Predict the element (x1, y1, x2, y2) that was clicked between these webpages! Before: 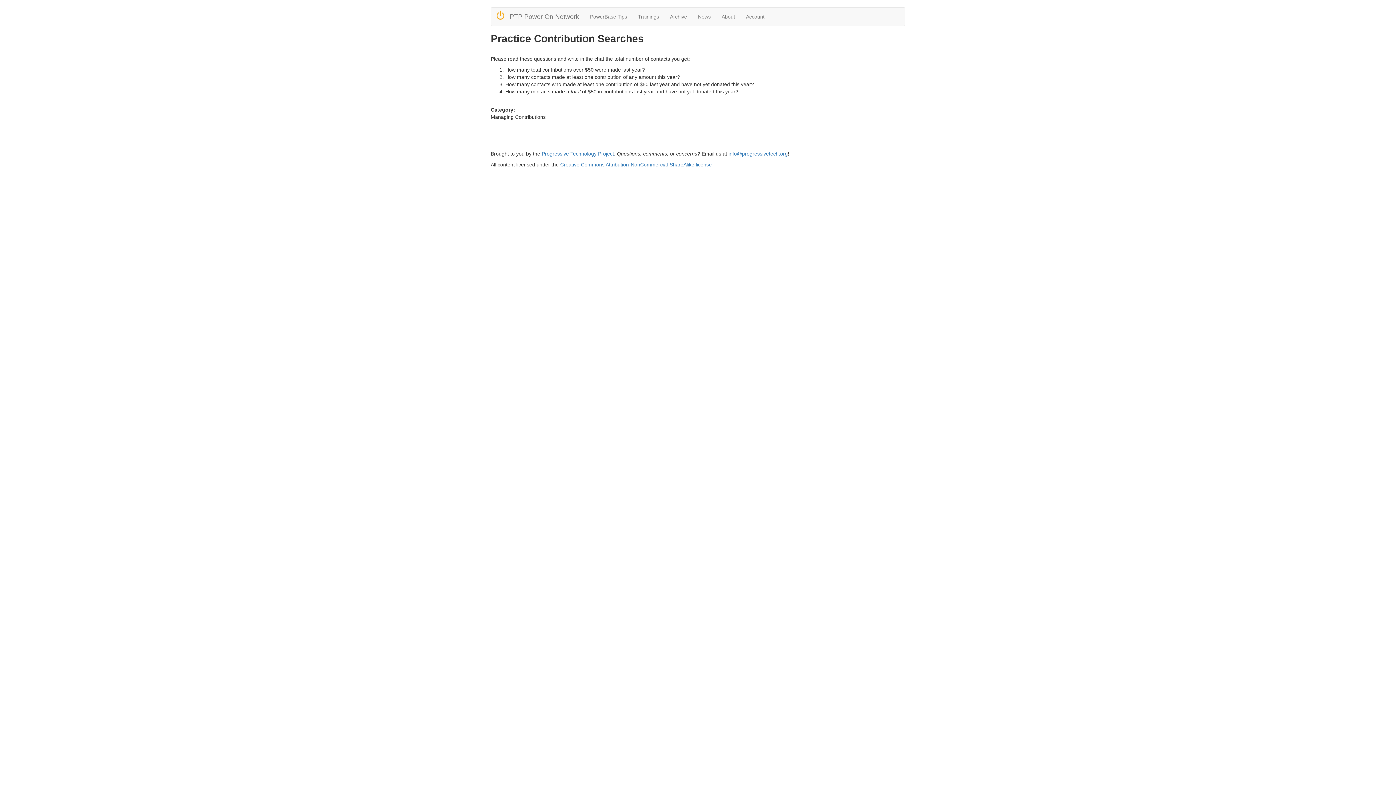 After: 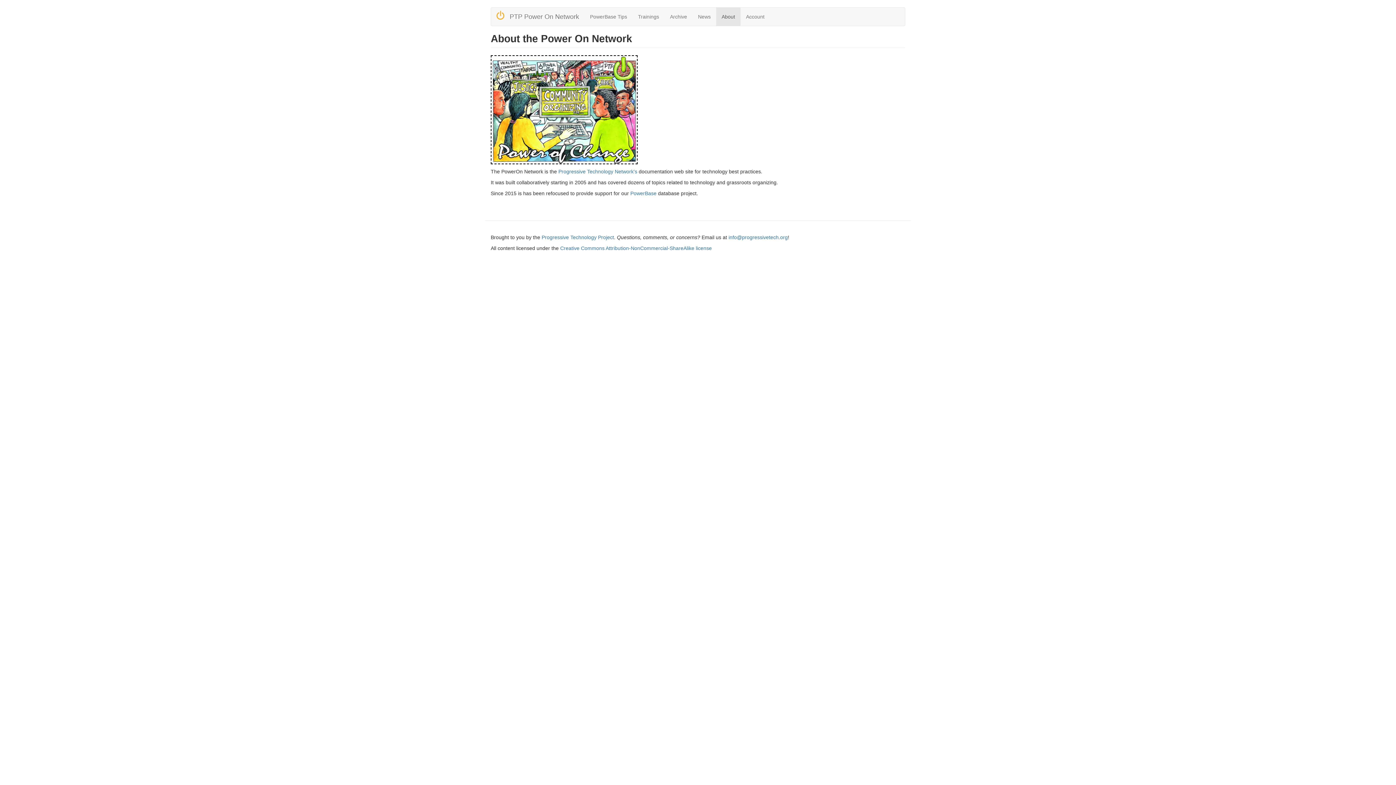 Action: label: About bbox: (716, 7, 740, 25)